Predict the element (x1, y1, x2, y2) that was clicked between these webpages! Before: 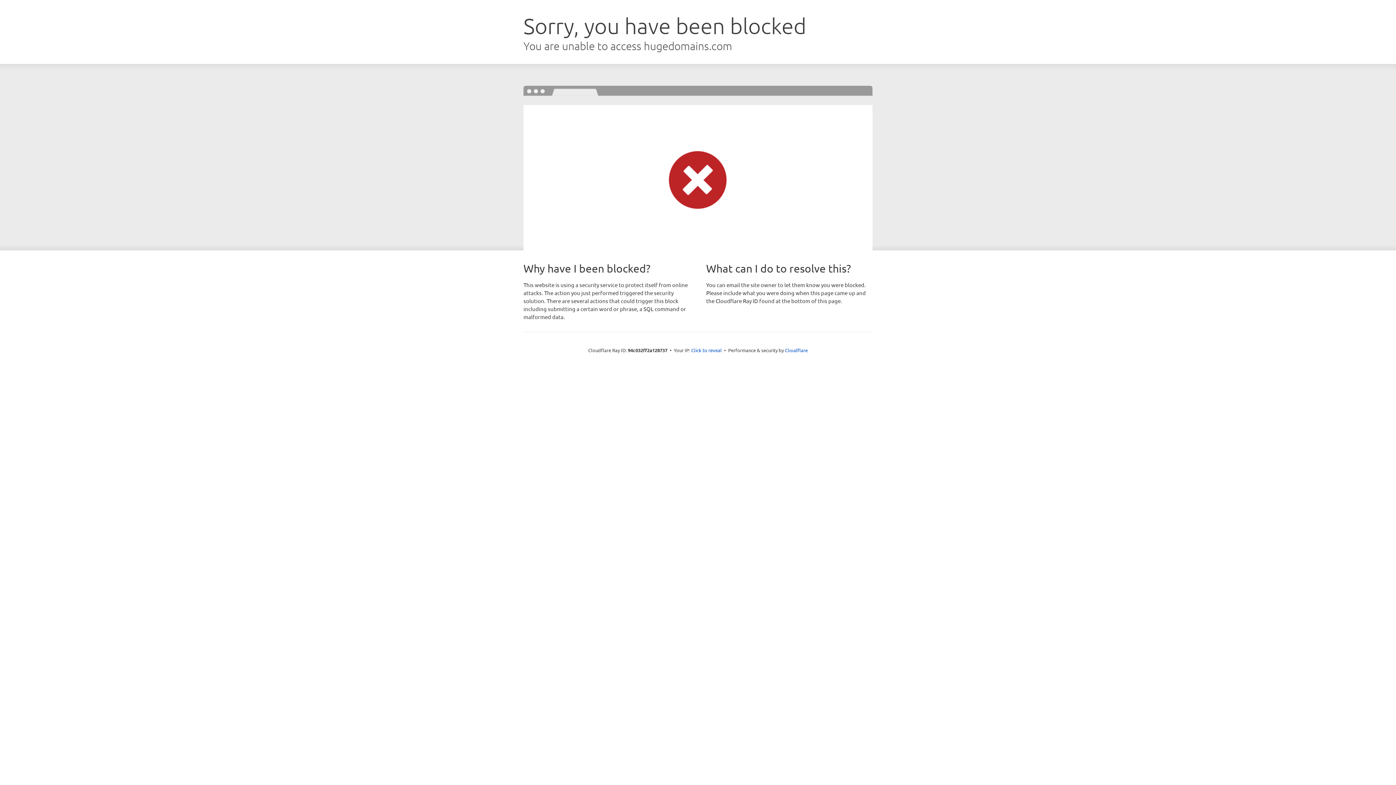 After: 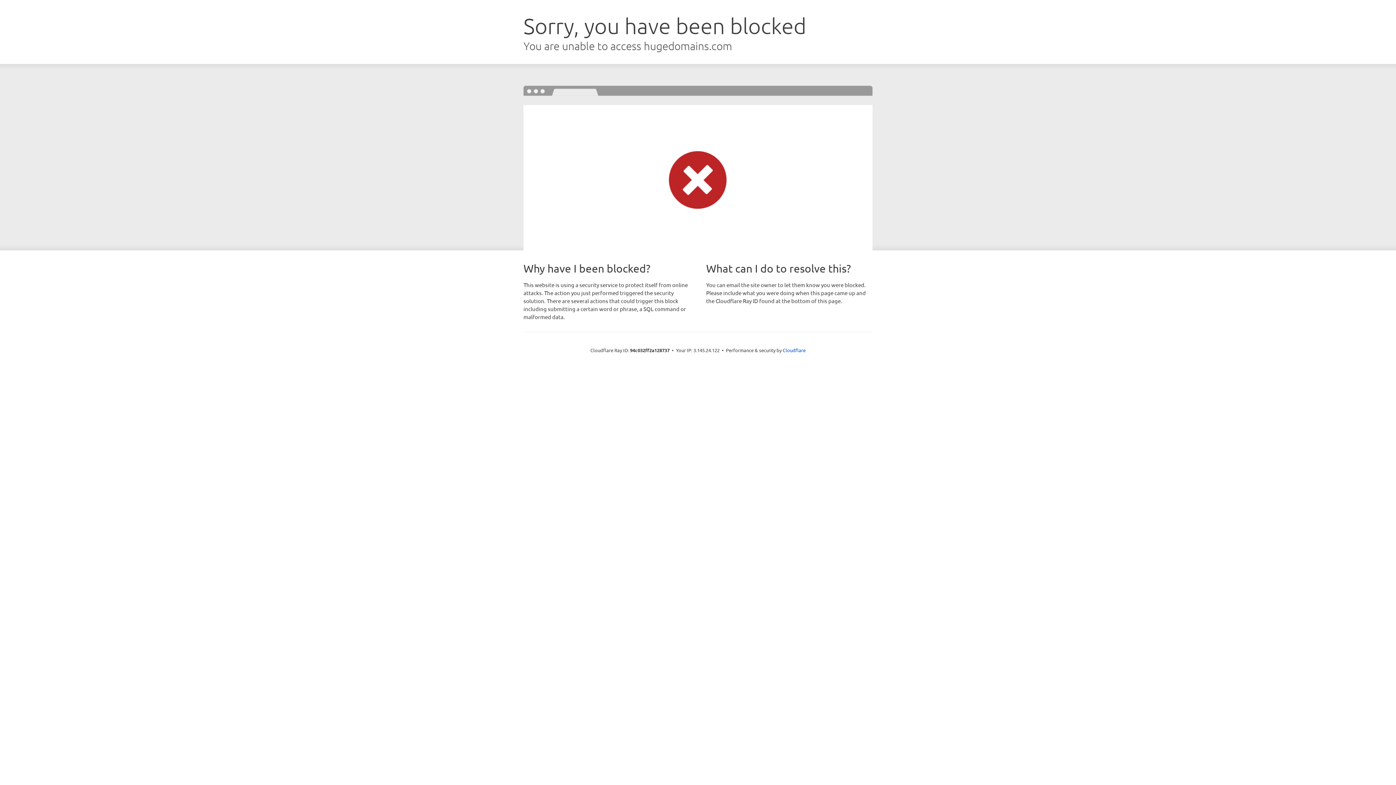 Action: label: Click to reveal bbox: (691, 346, 722, 353)